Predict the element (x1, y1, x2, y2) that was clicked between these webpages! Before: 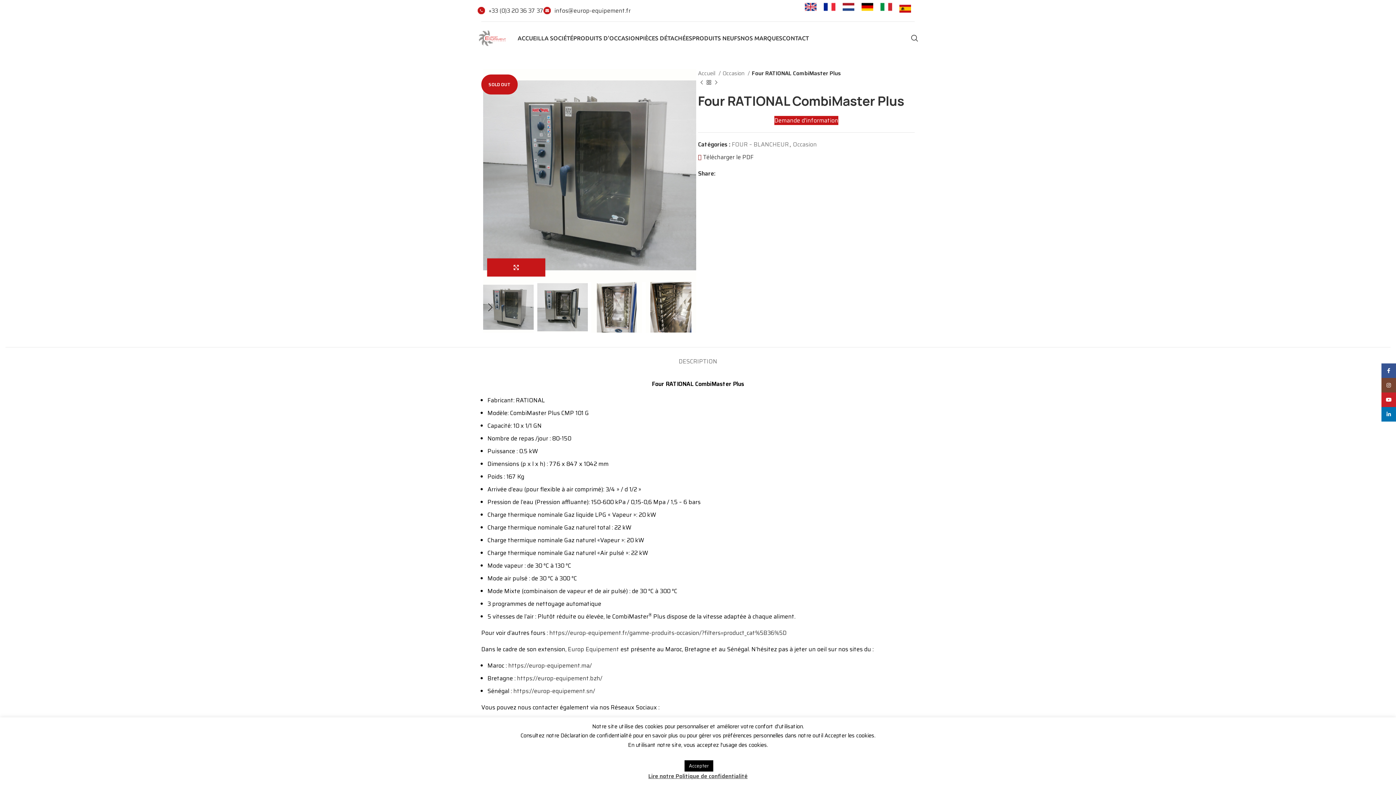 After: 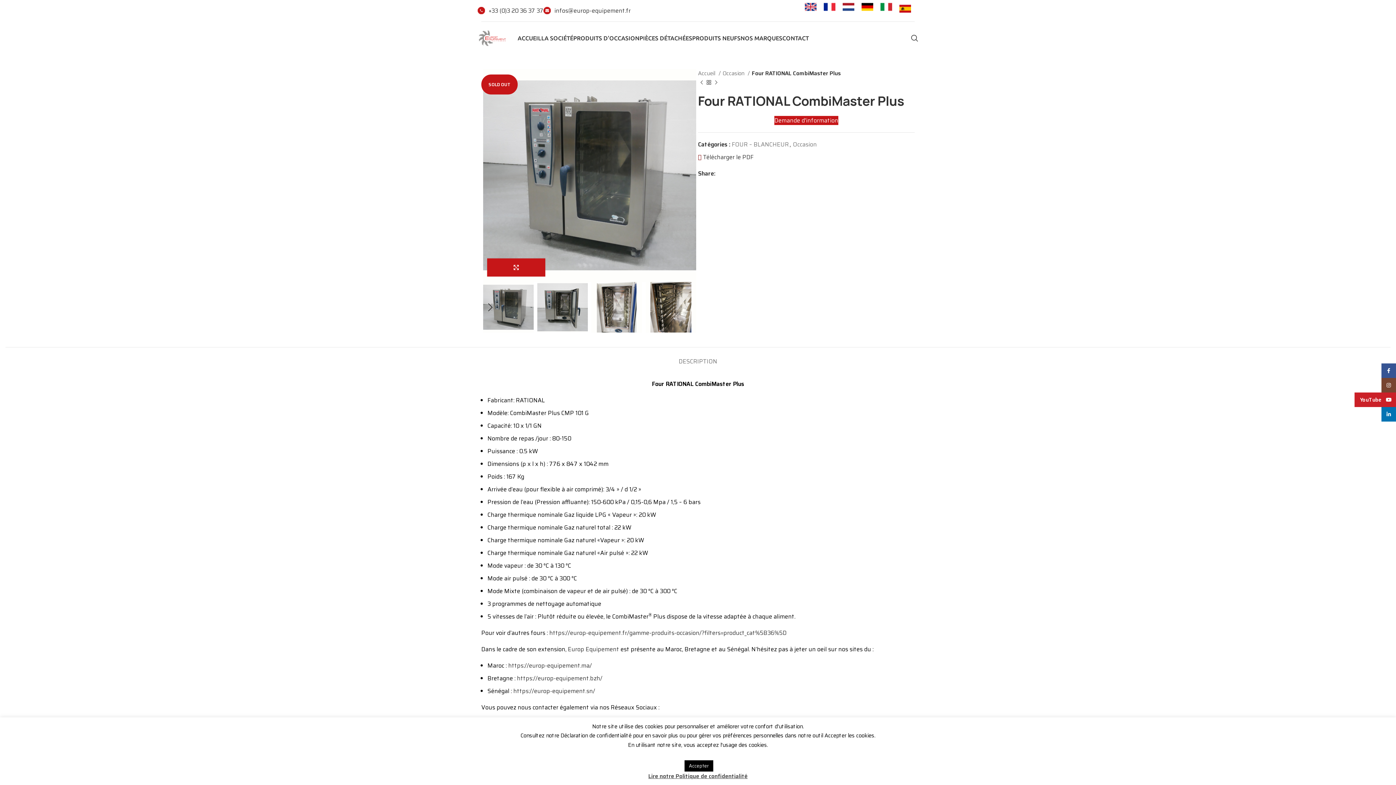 Action: bbox: (1381, 392, 1396, 407) label: YouTube social link